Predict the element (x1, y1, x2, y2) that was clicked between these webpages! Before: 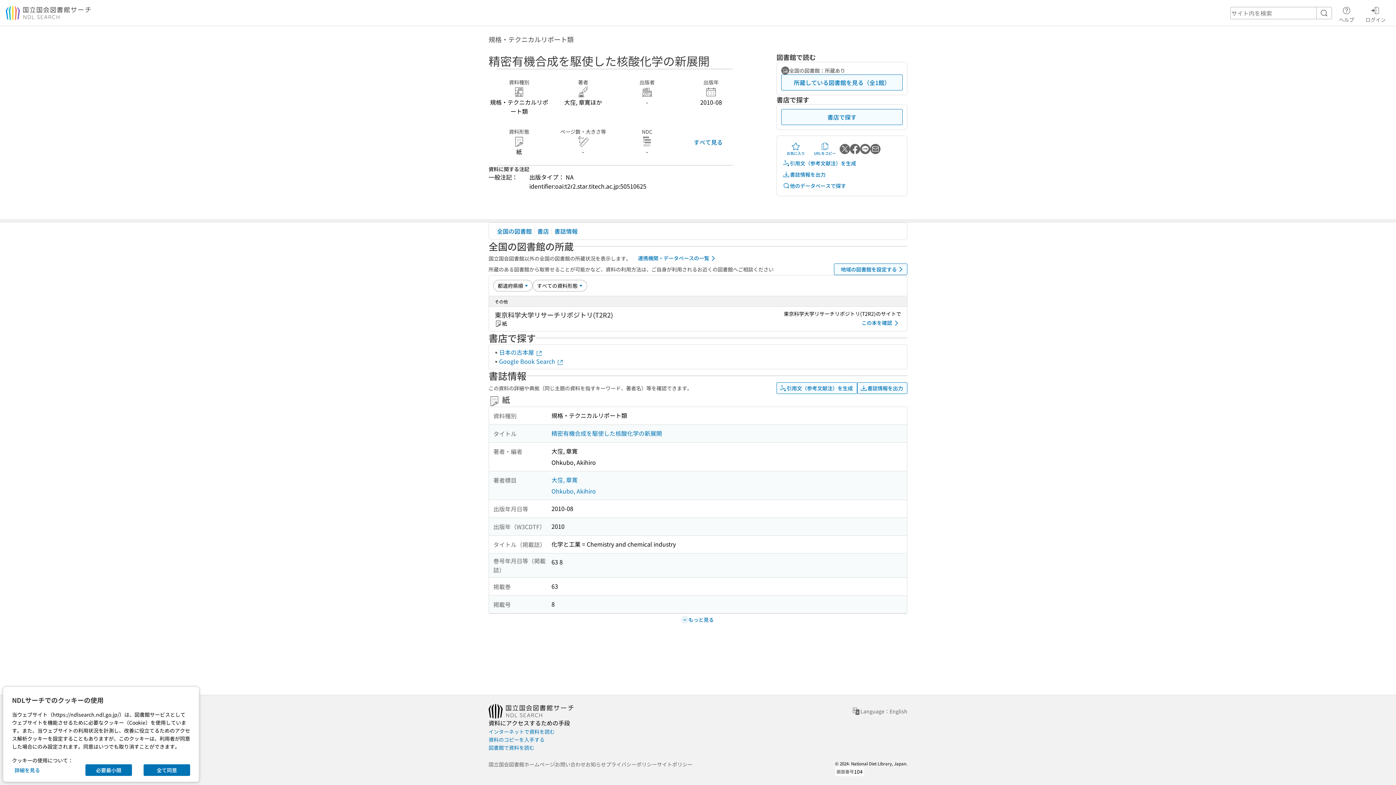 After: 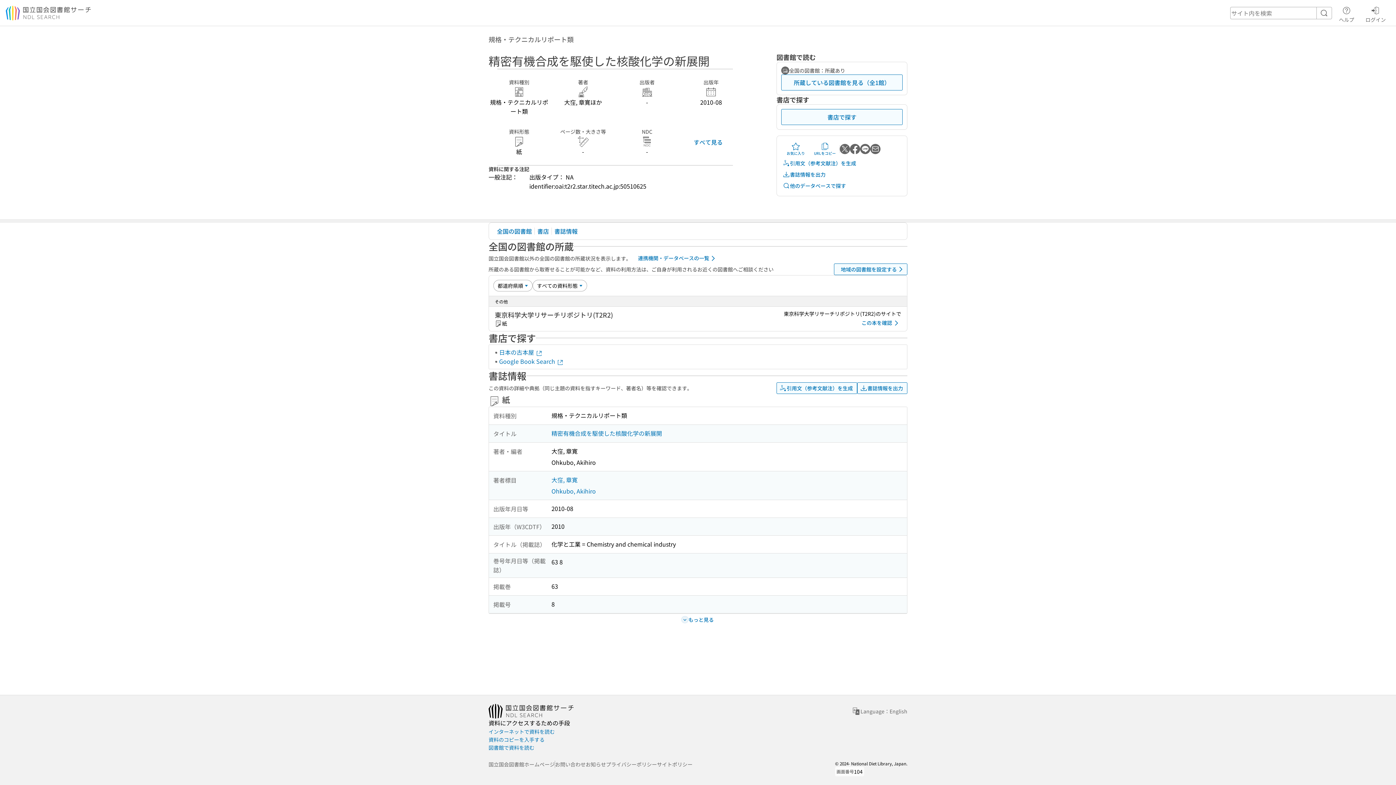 Action: bbox: (143, 764, 190, 776) label: 全て同意